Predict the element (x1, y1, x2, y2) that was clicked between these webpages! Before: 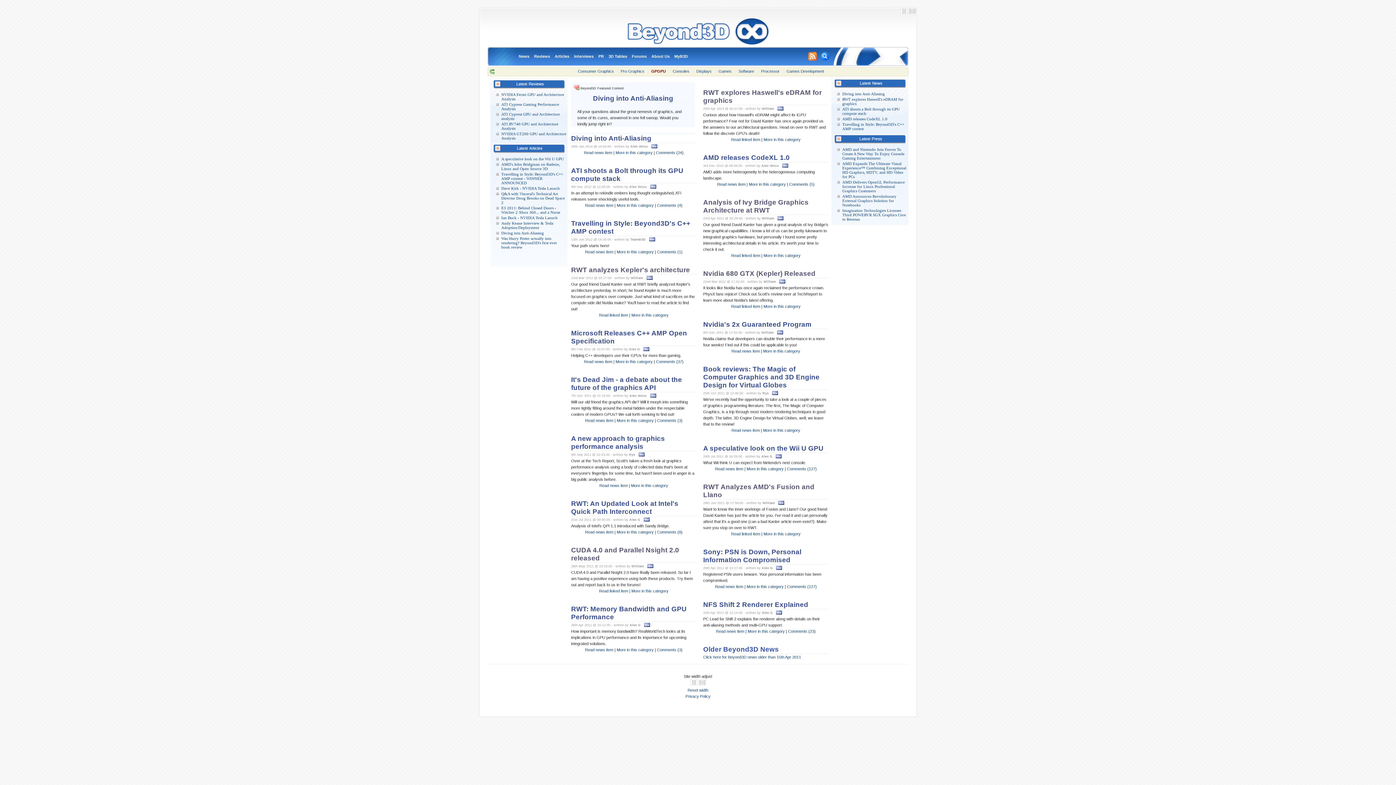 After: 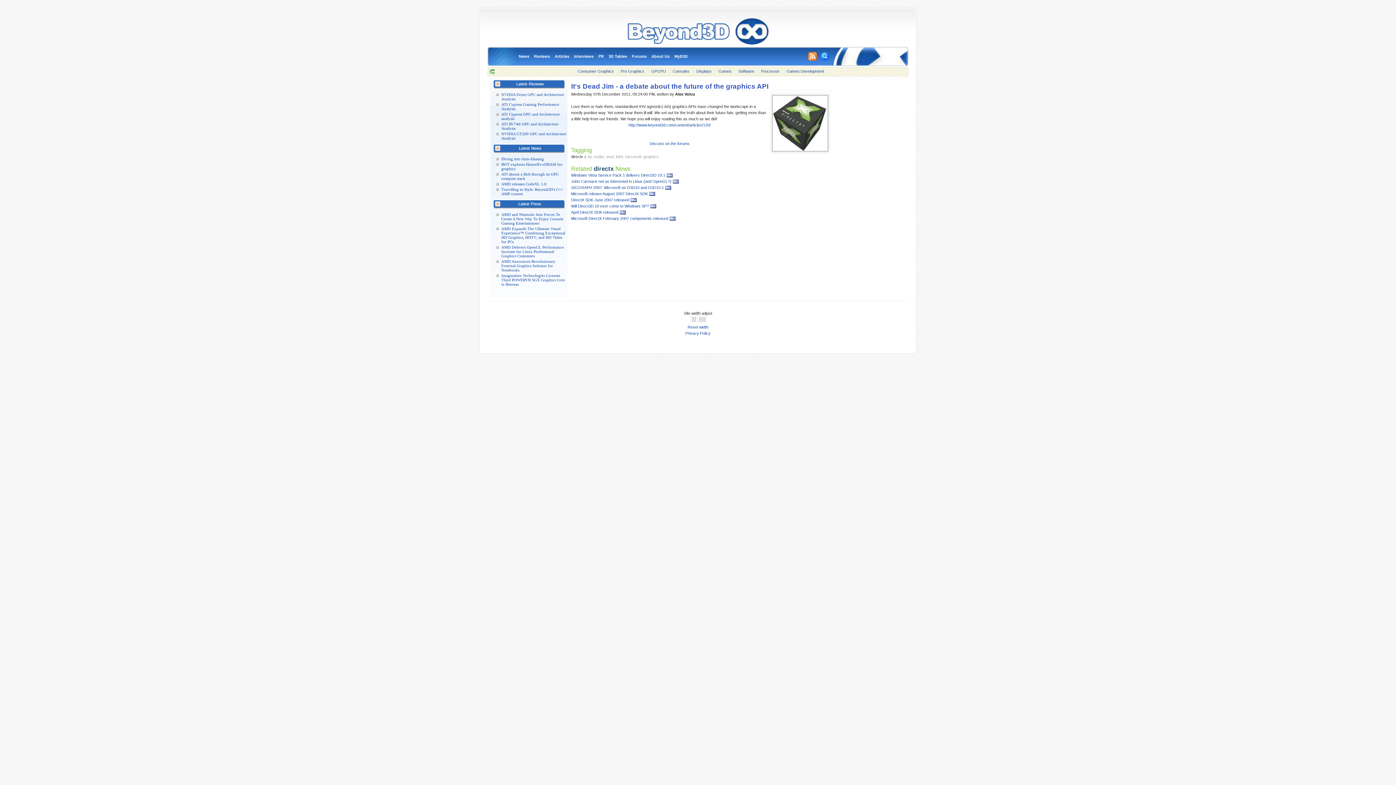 Action: bbox: (571, 376, 682, 391) label: It's Dead Jim - a debate about the future of the graphics API